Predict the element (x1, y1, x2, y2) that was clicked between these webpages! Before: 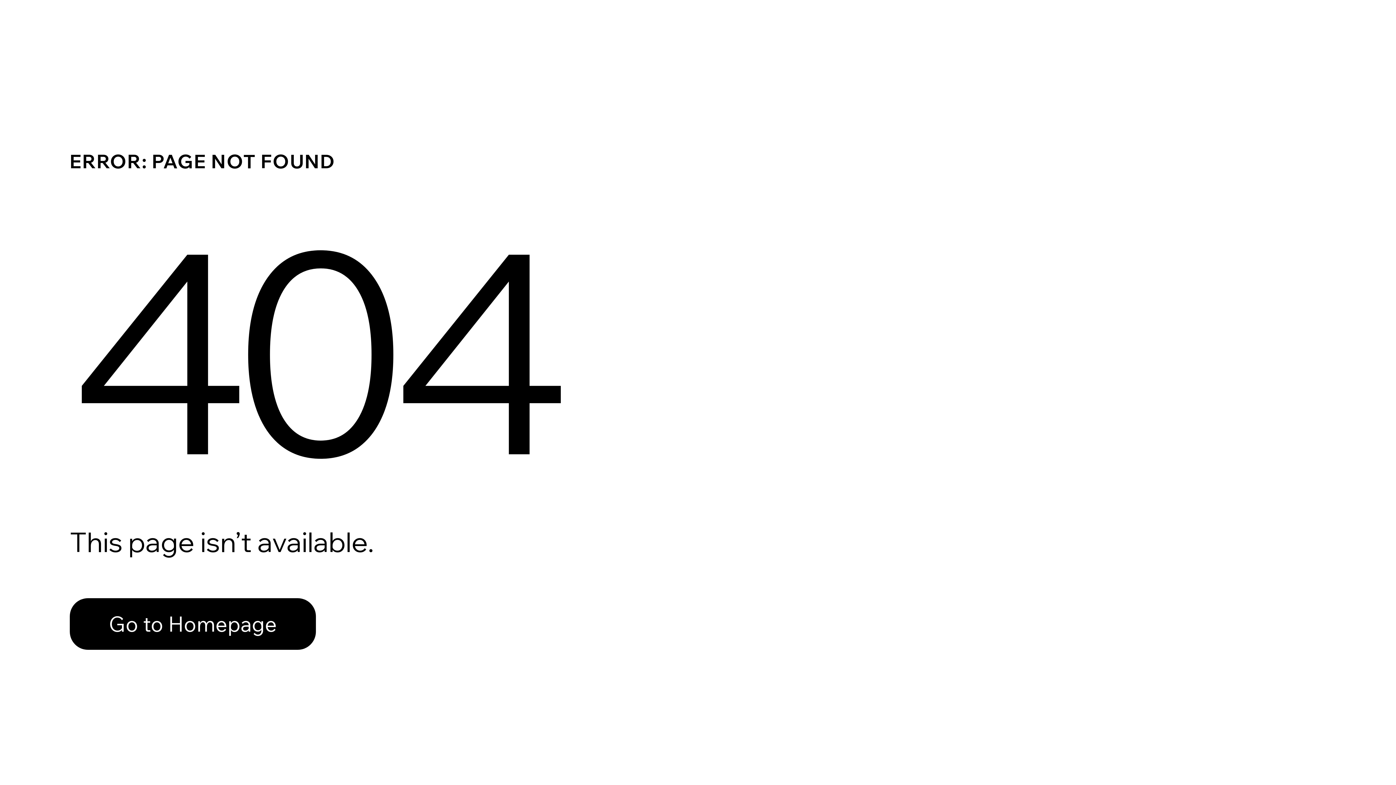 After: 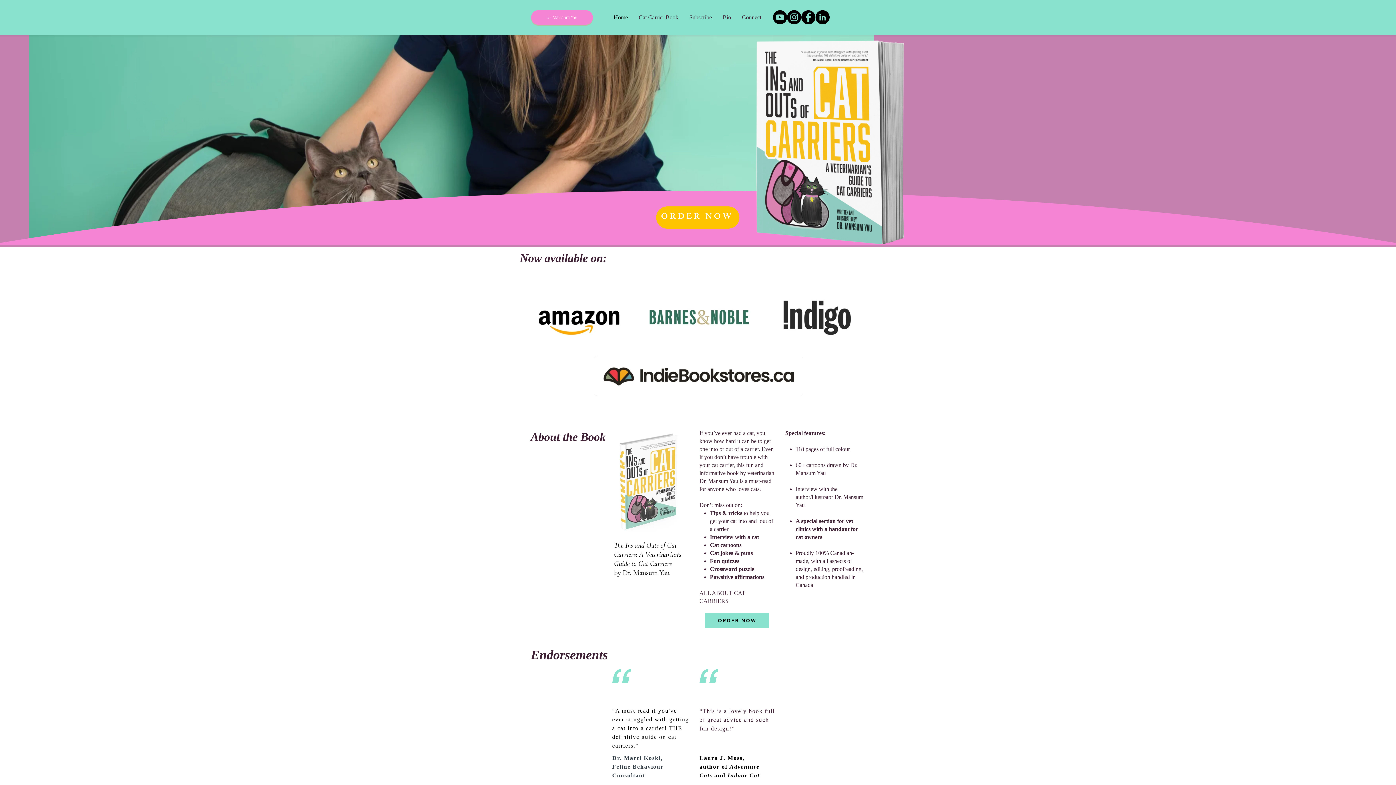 Action: label: Go to Homepage bbox: (69, 582, 768, 659)